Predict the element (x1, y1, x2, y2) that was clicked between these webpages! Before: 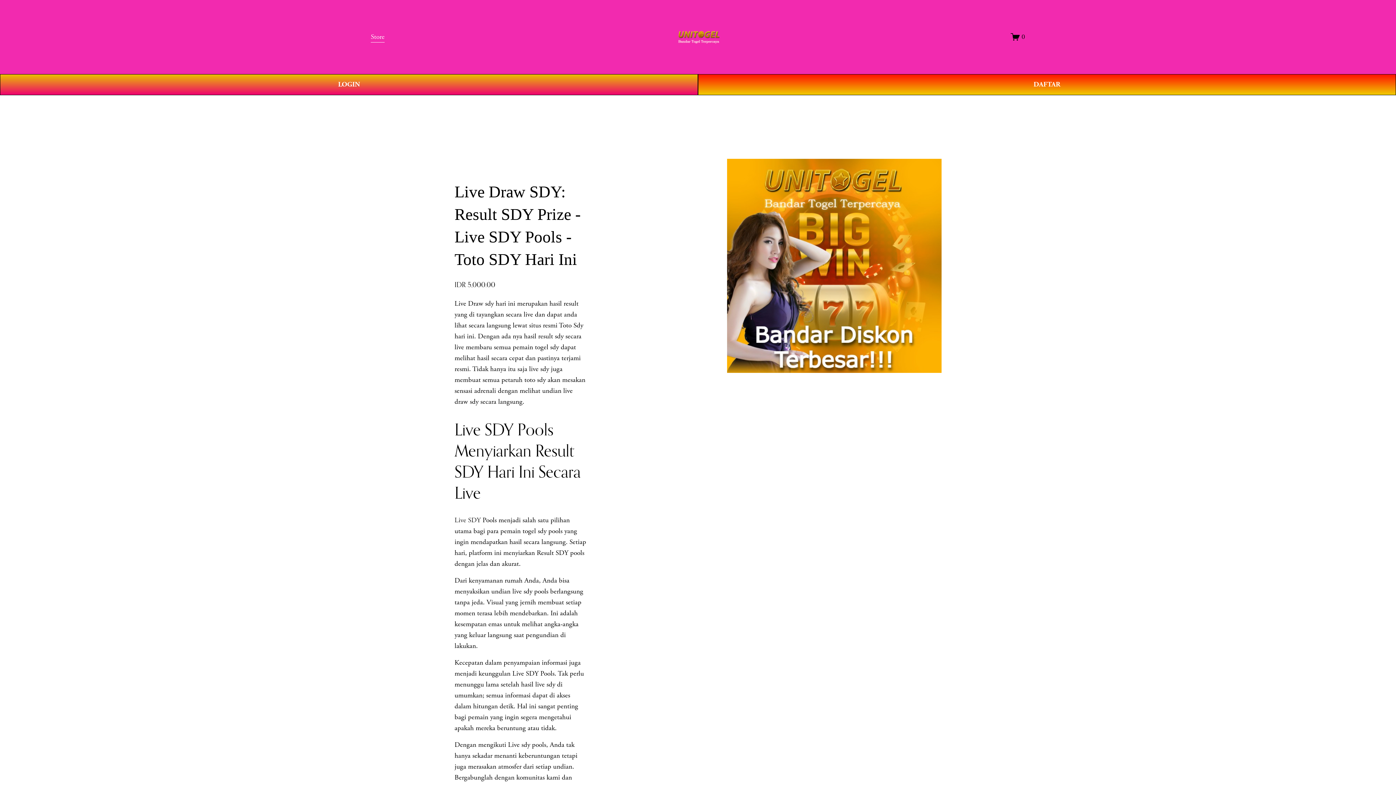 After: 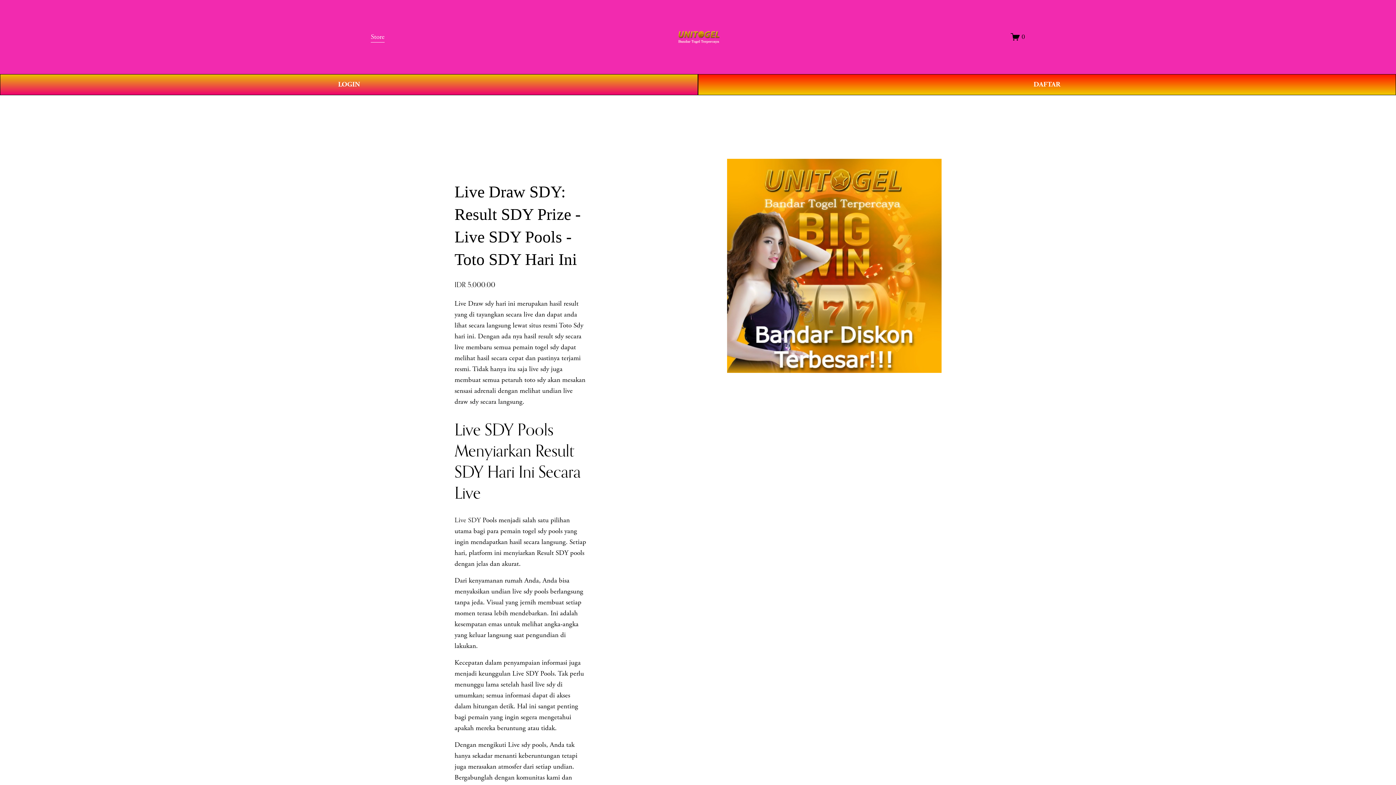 Action: bbox: (370, 30, 384, 43) label: Store